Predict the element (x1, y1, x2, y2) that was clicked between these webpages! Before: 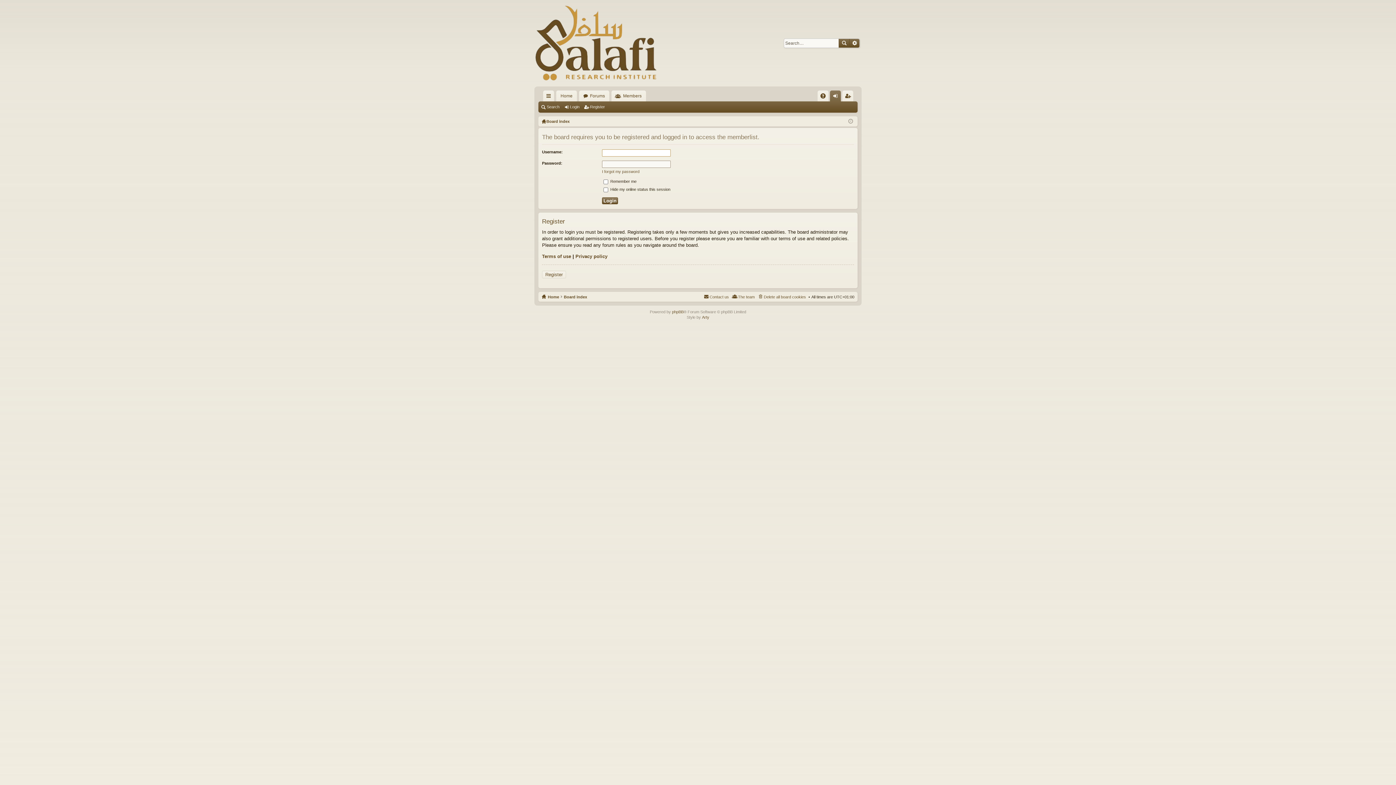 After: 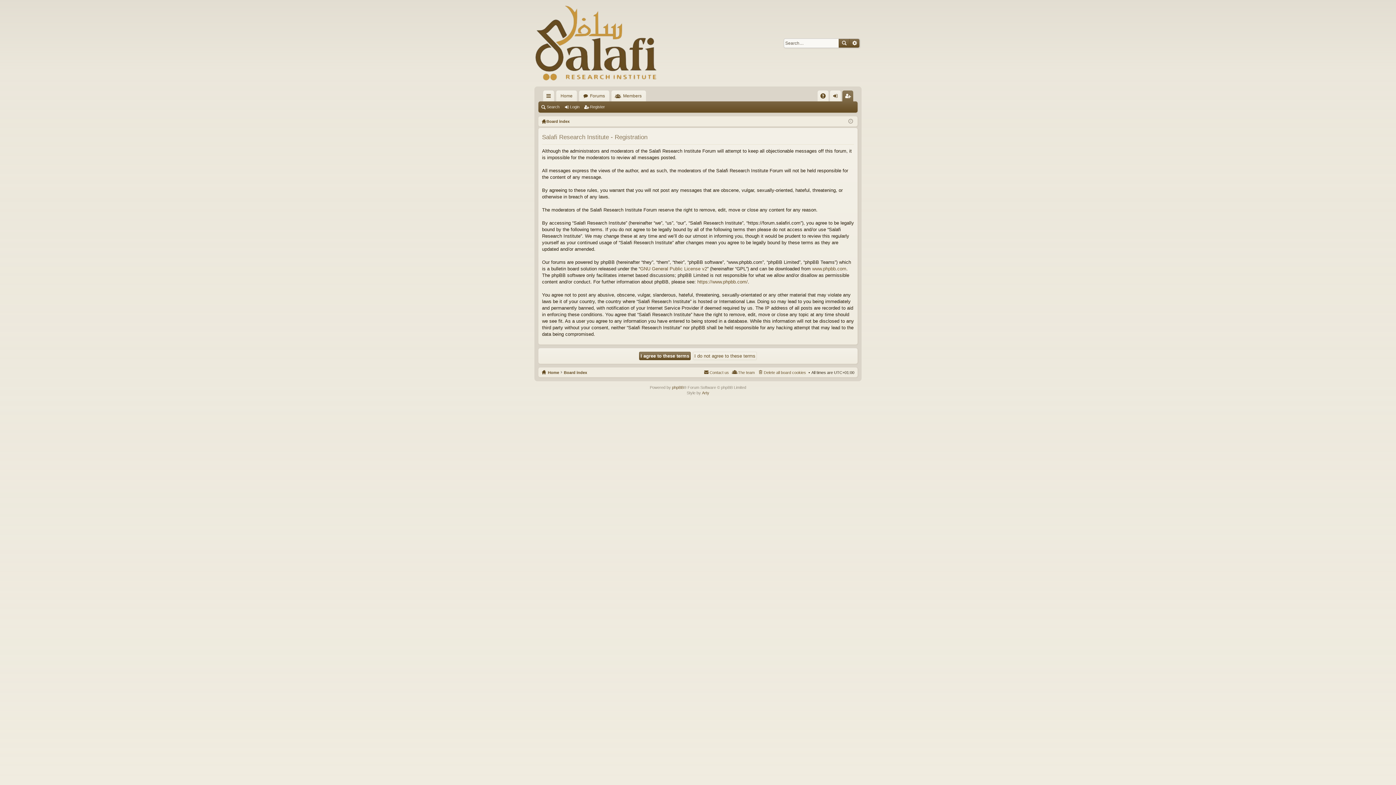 Action: label: Register bbox: (542, 270, 566, 278)